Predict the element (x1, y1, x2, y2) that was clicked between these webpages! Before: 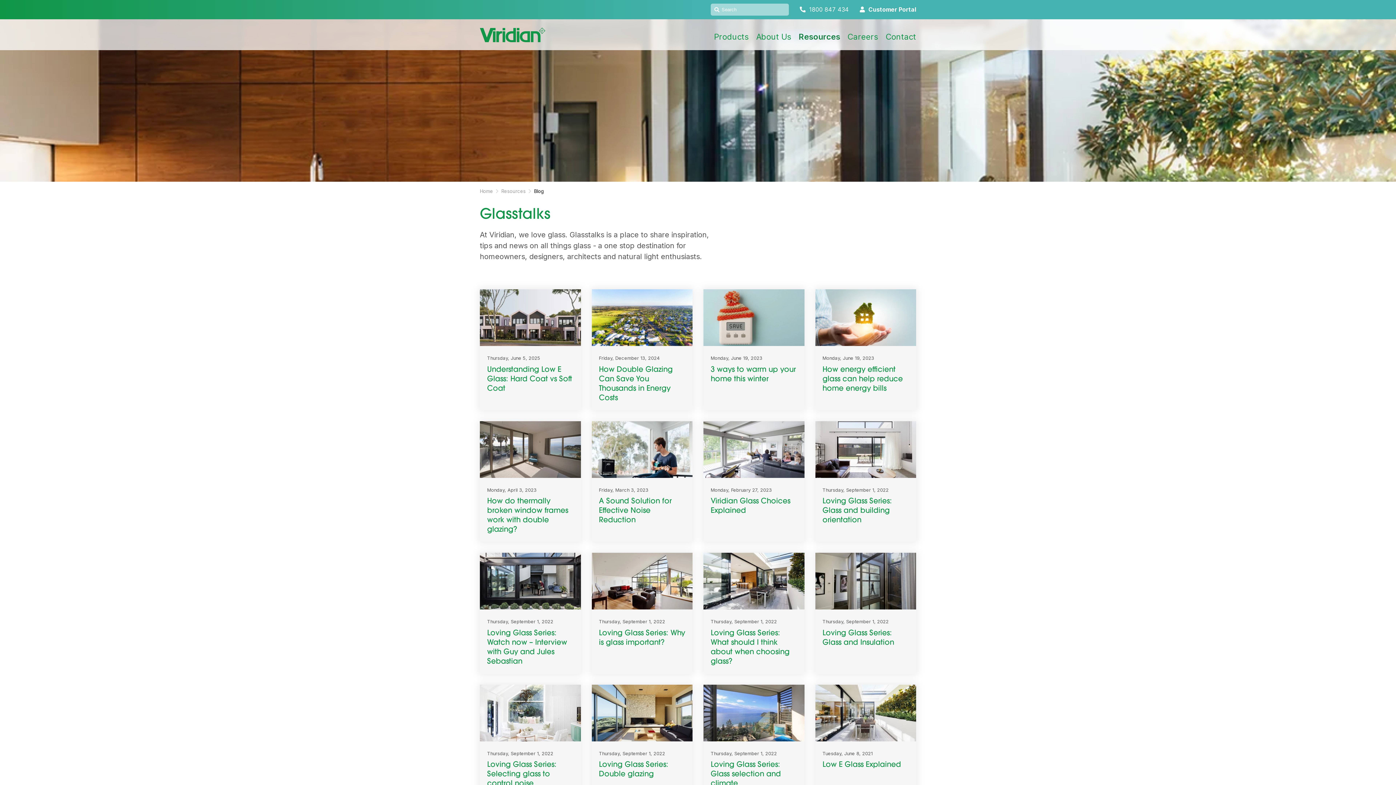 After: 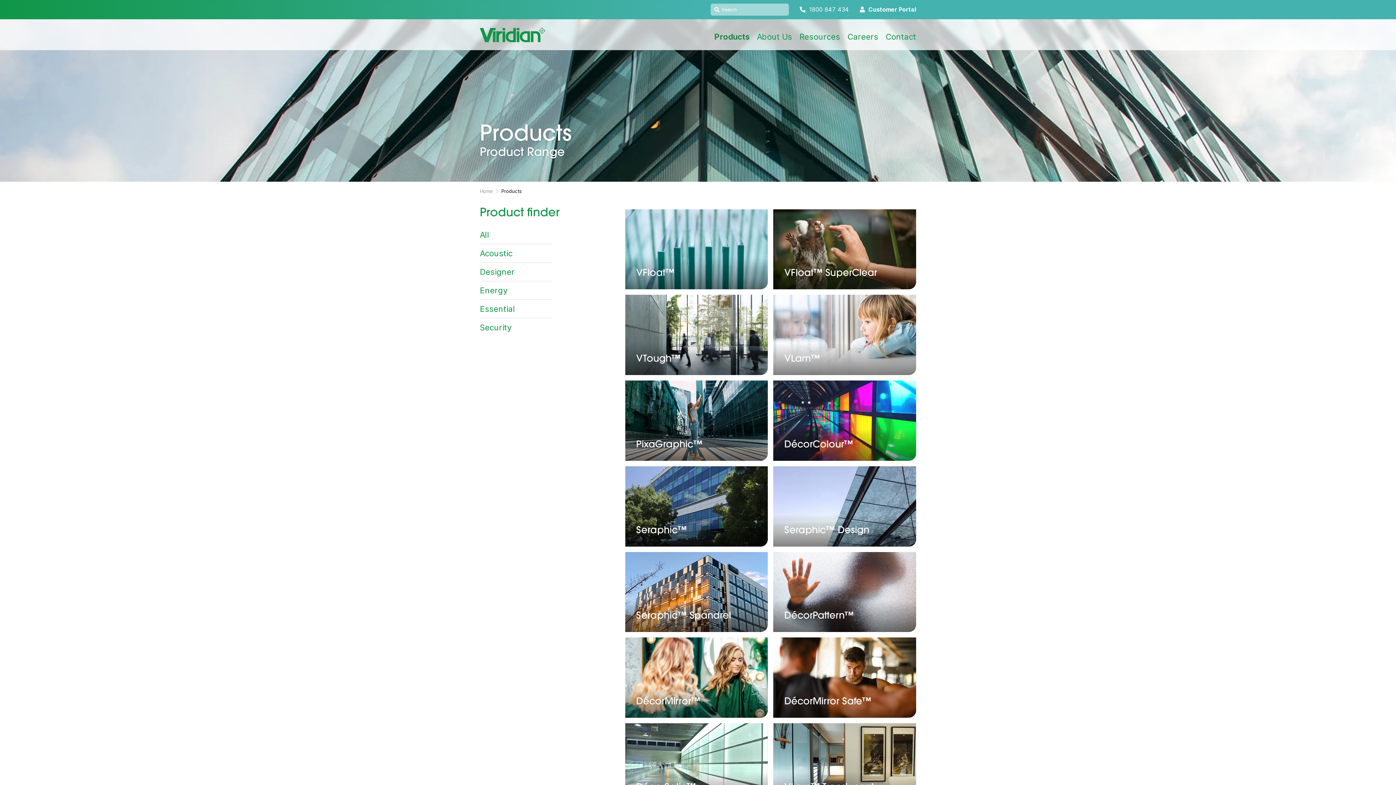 Action: bbox: (710, 27, 752, 45) label: Products